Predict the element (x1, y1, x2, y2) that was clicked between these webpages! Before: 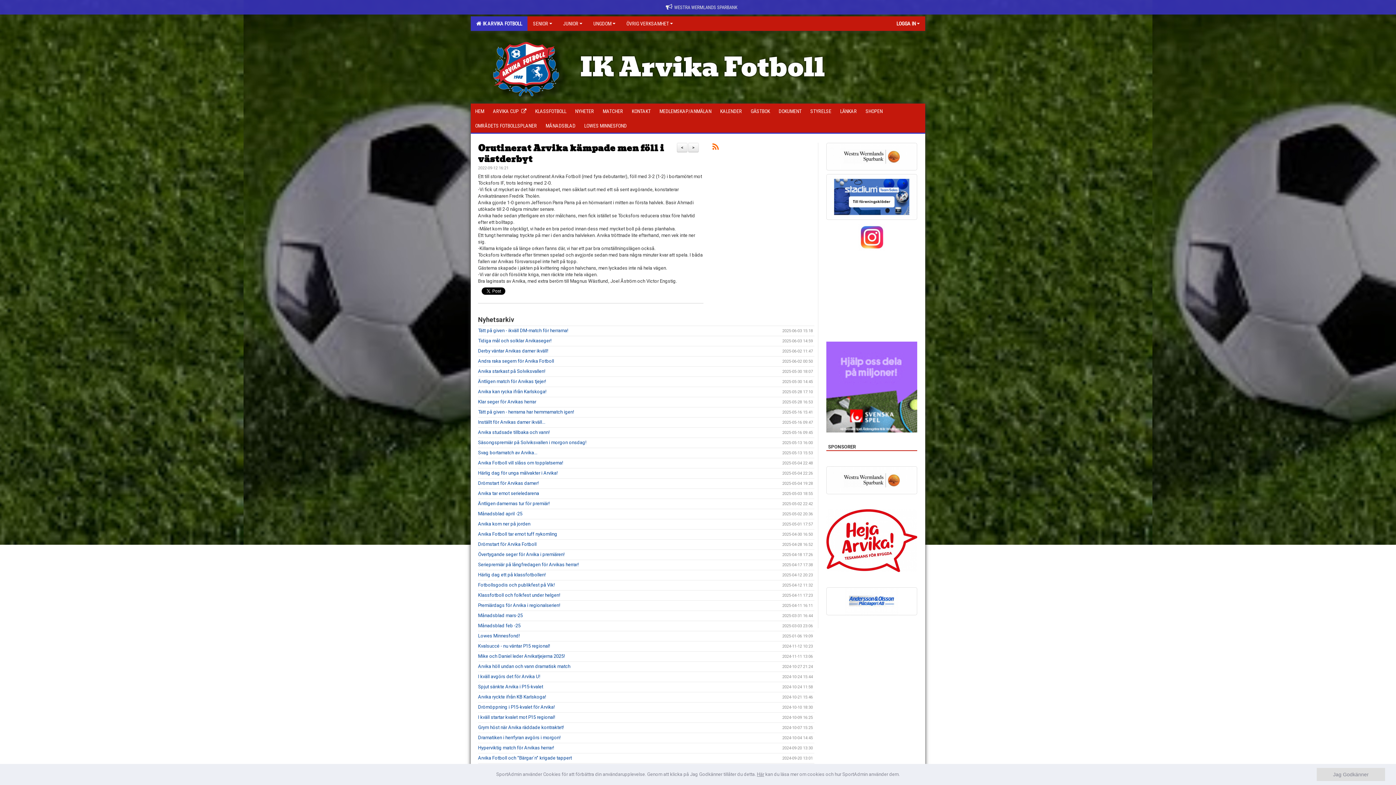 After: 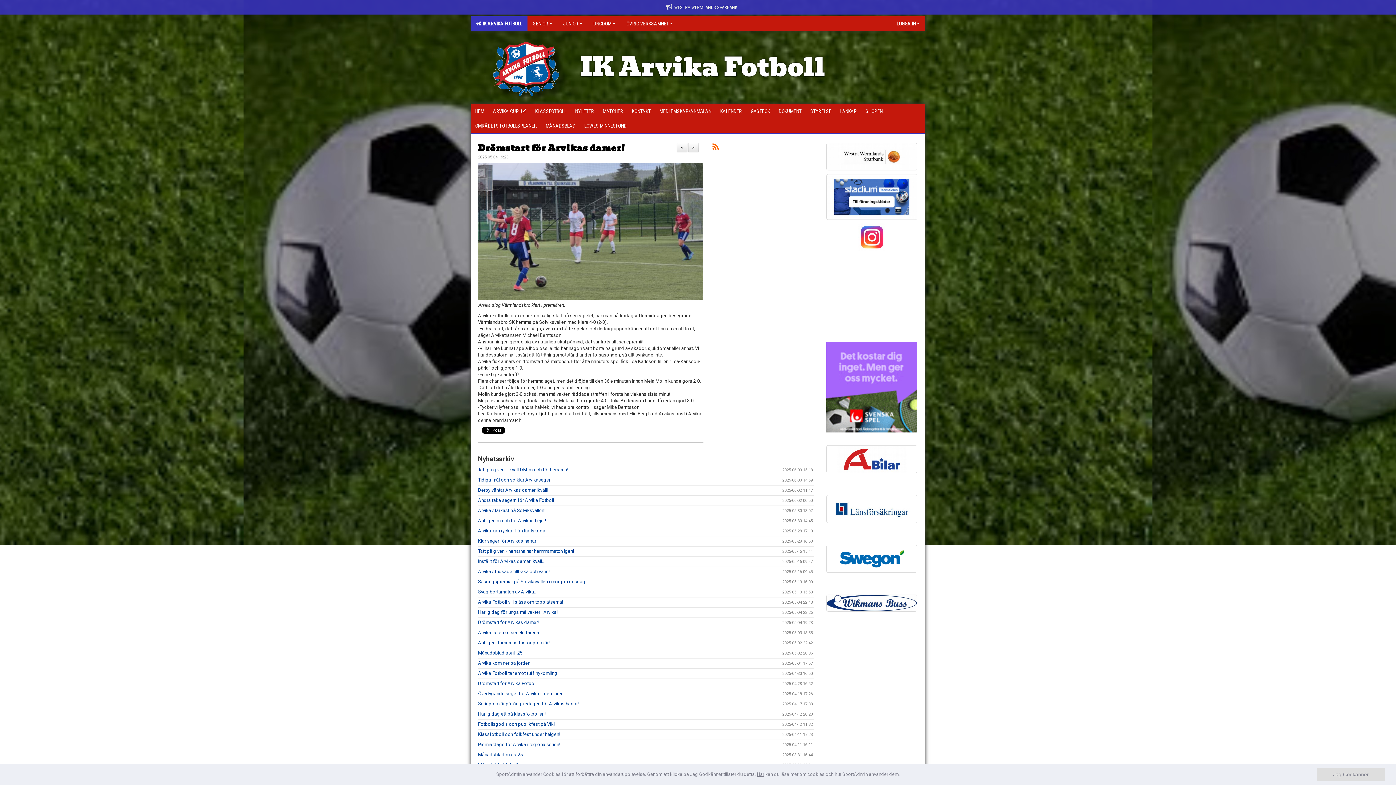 Action: label: Drömstart för Arvikas damer! bbox: (478, 480, 538, 486)